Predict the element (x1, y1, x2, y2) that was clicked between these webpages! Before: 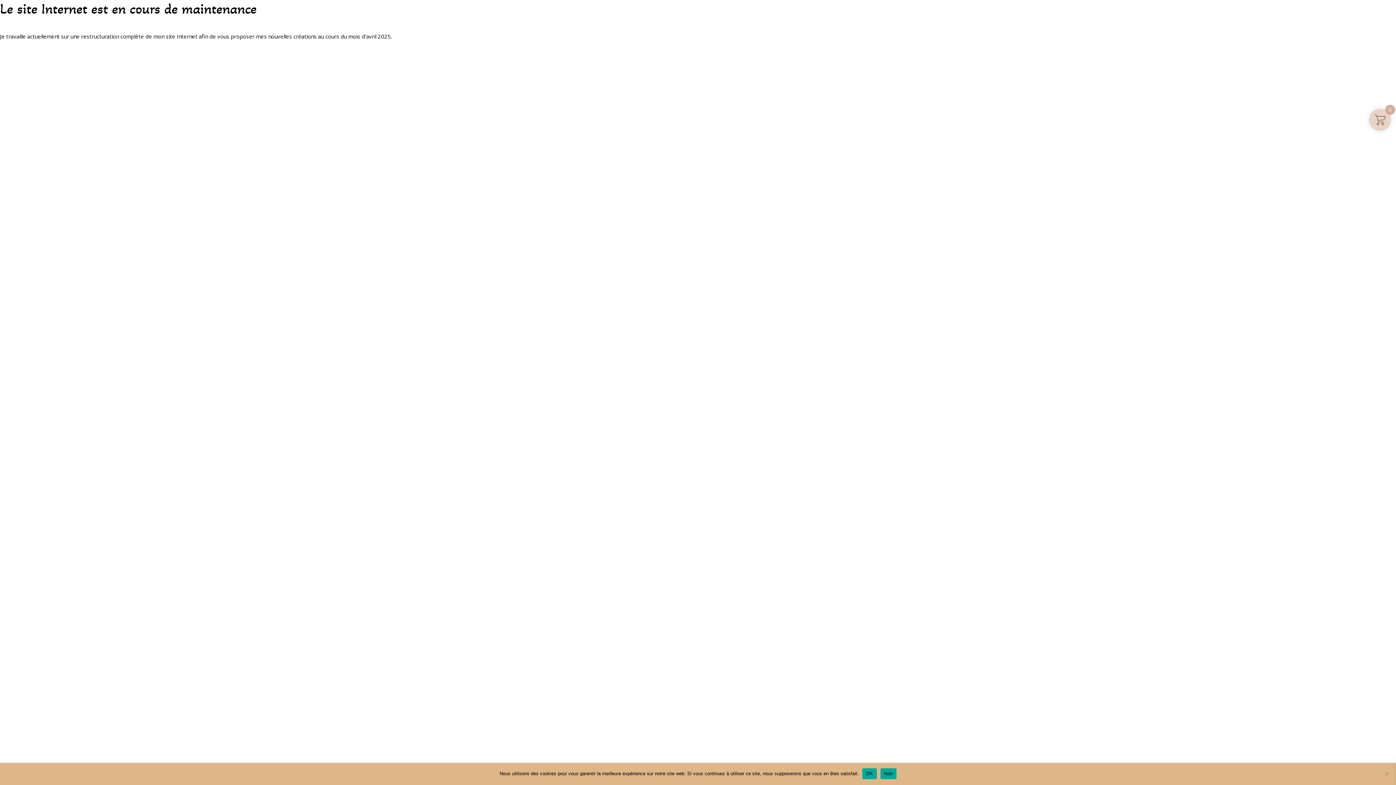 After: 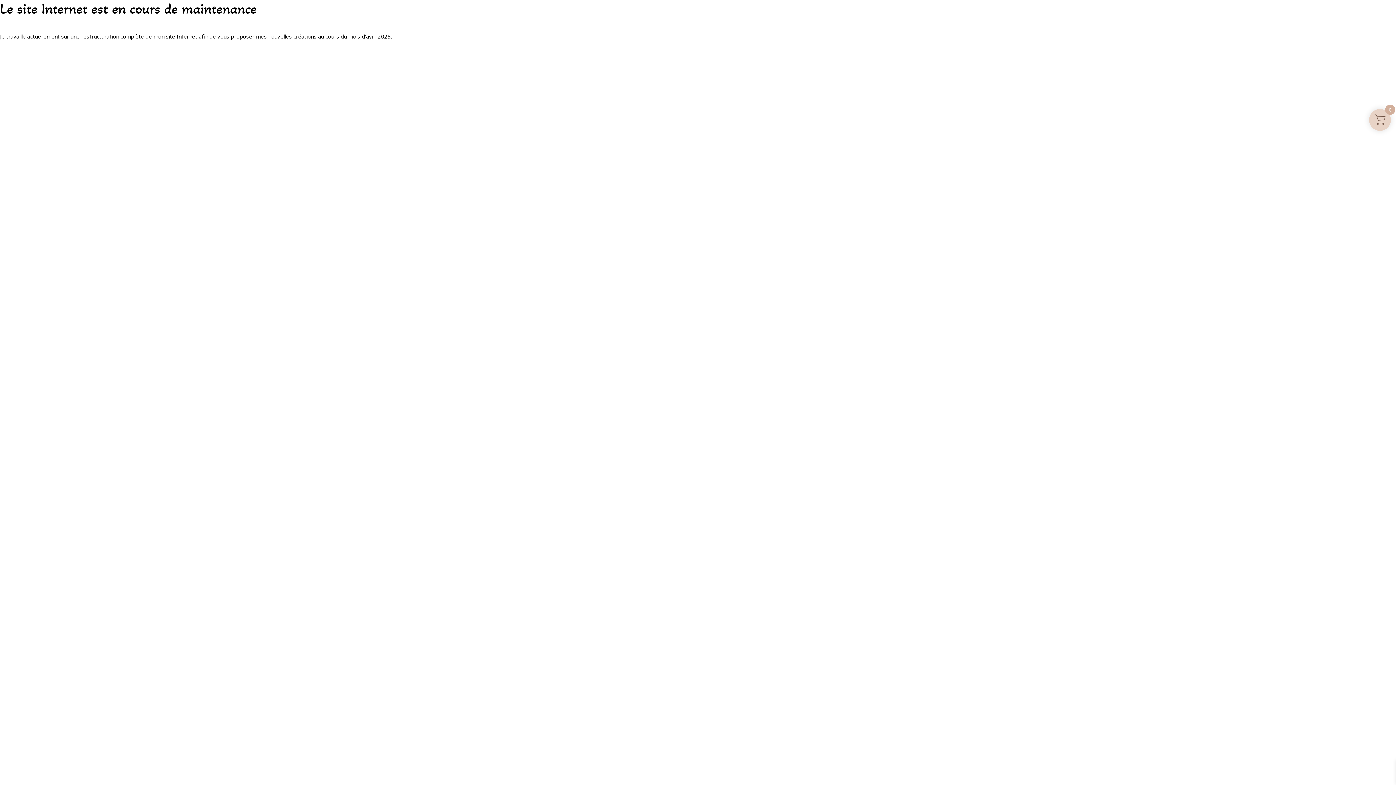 Action: bbox: (880, 768, 896, 779) label: Non